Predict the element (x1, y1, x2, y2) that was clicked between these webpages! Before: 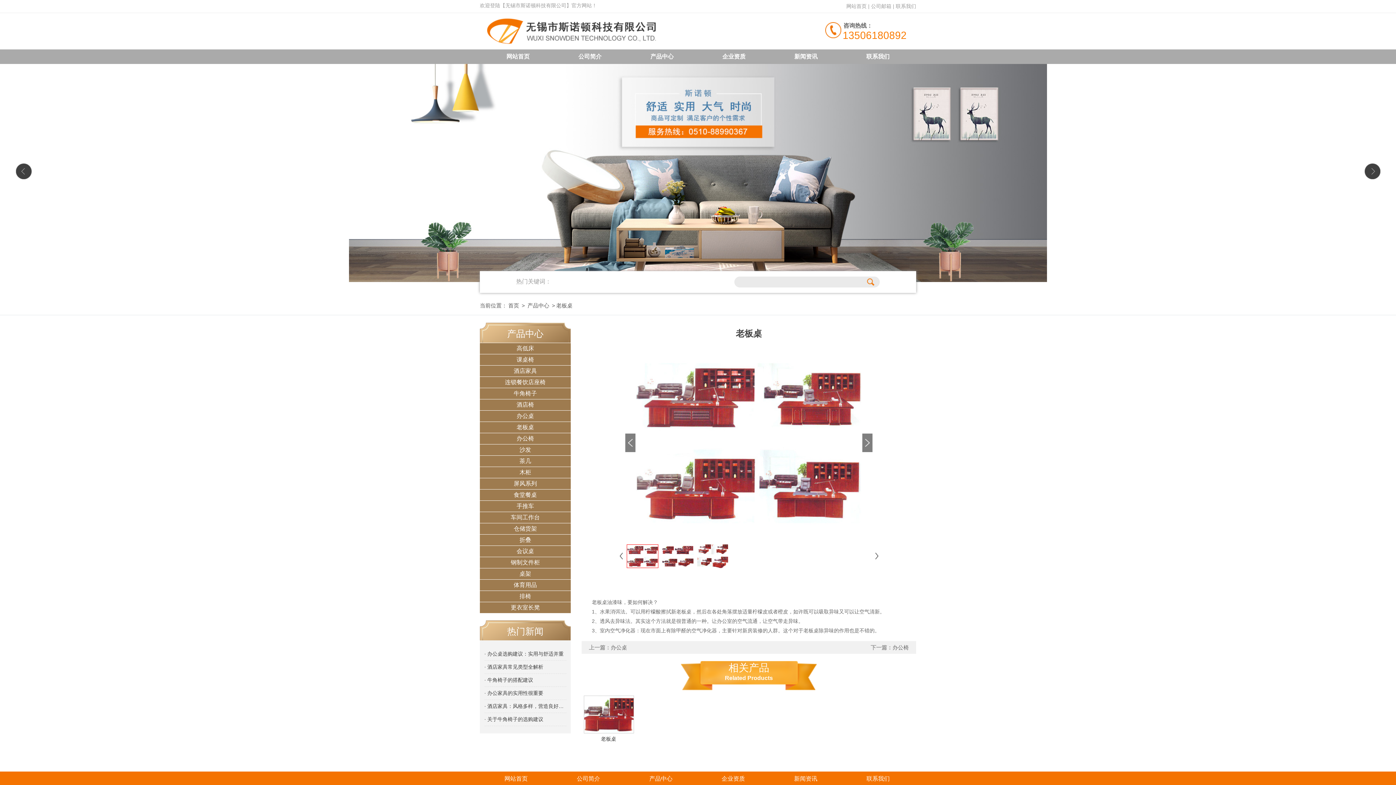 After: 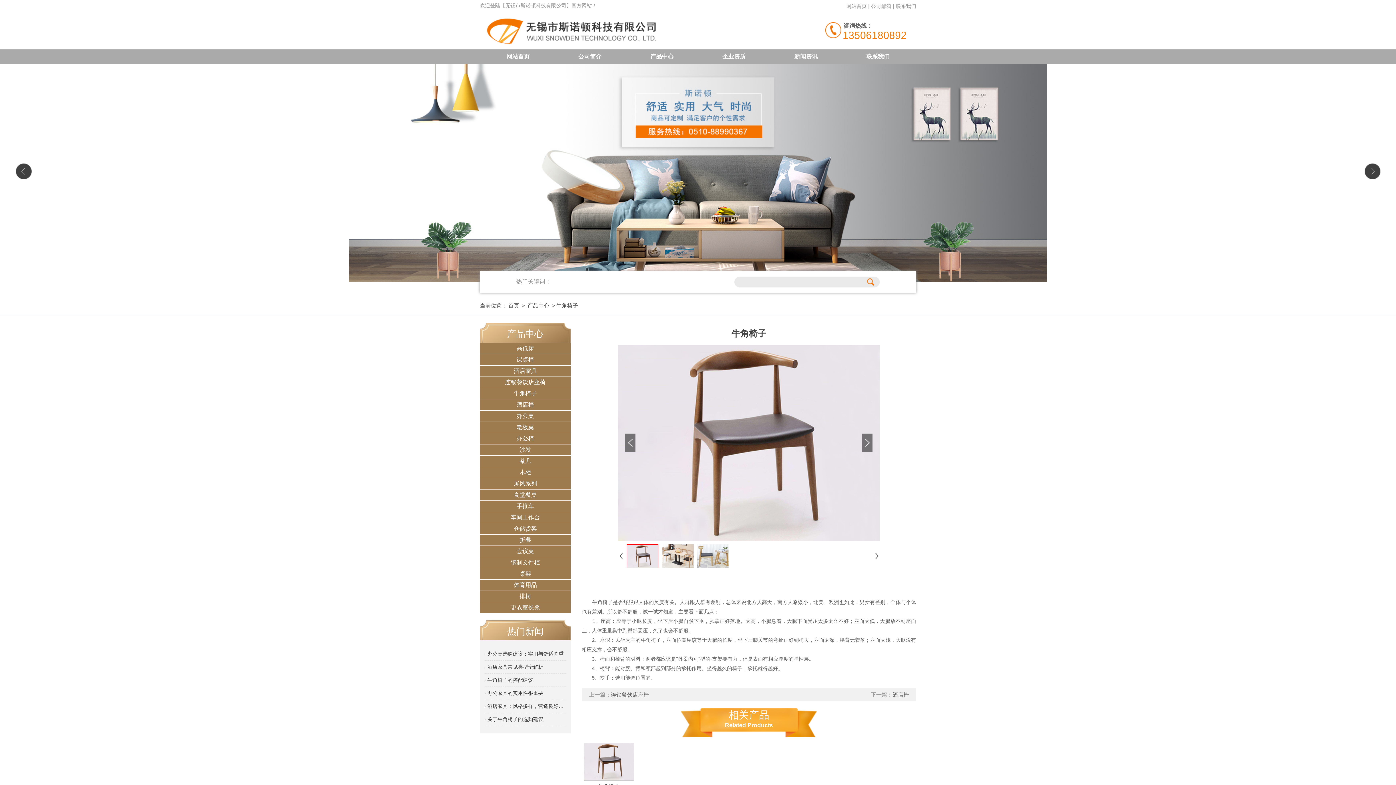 Action: label: 牛角椅子 bbox: (480, 388, 570, 399)